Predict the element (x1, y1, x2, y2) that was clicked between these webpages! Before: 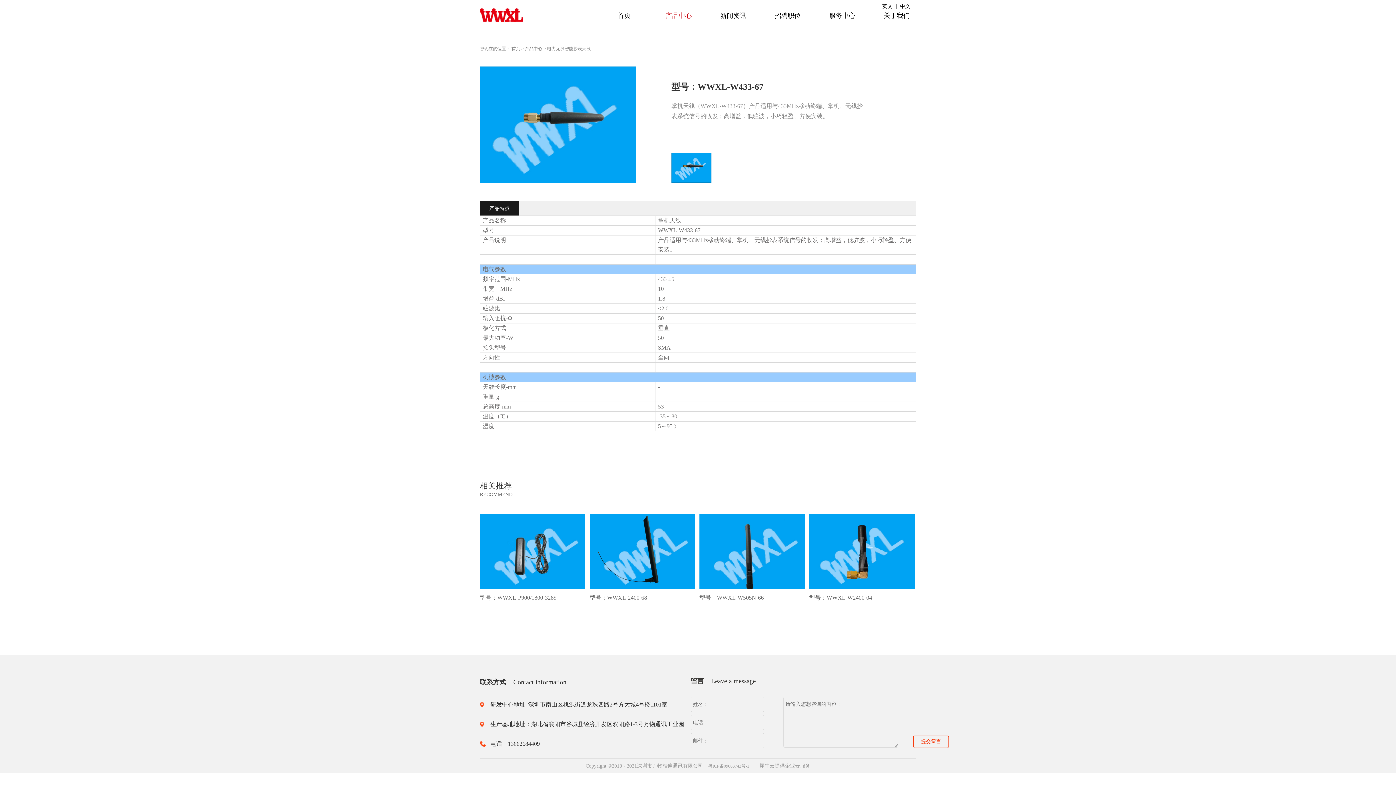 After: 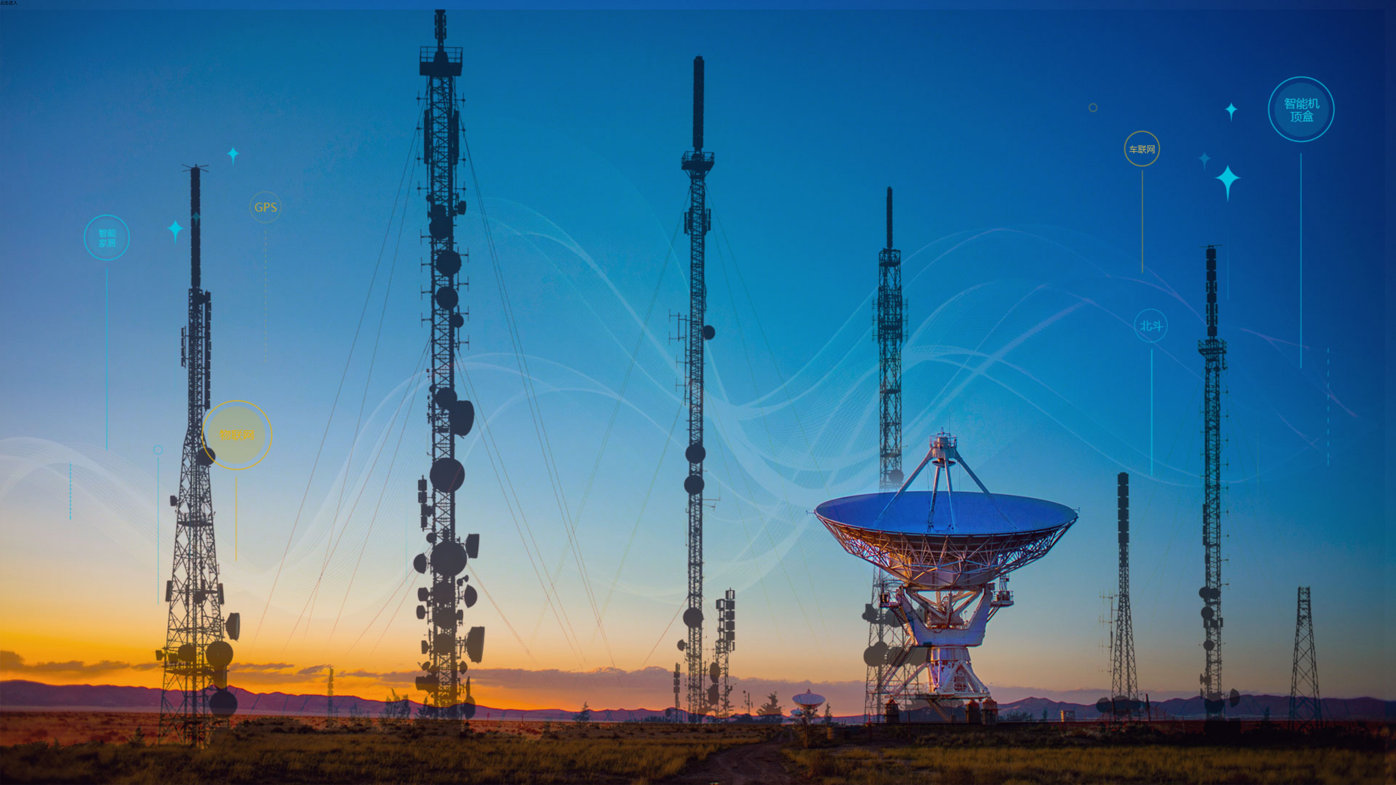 Action: label: 首页 bbox: (597, 0, 651, 31)